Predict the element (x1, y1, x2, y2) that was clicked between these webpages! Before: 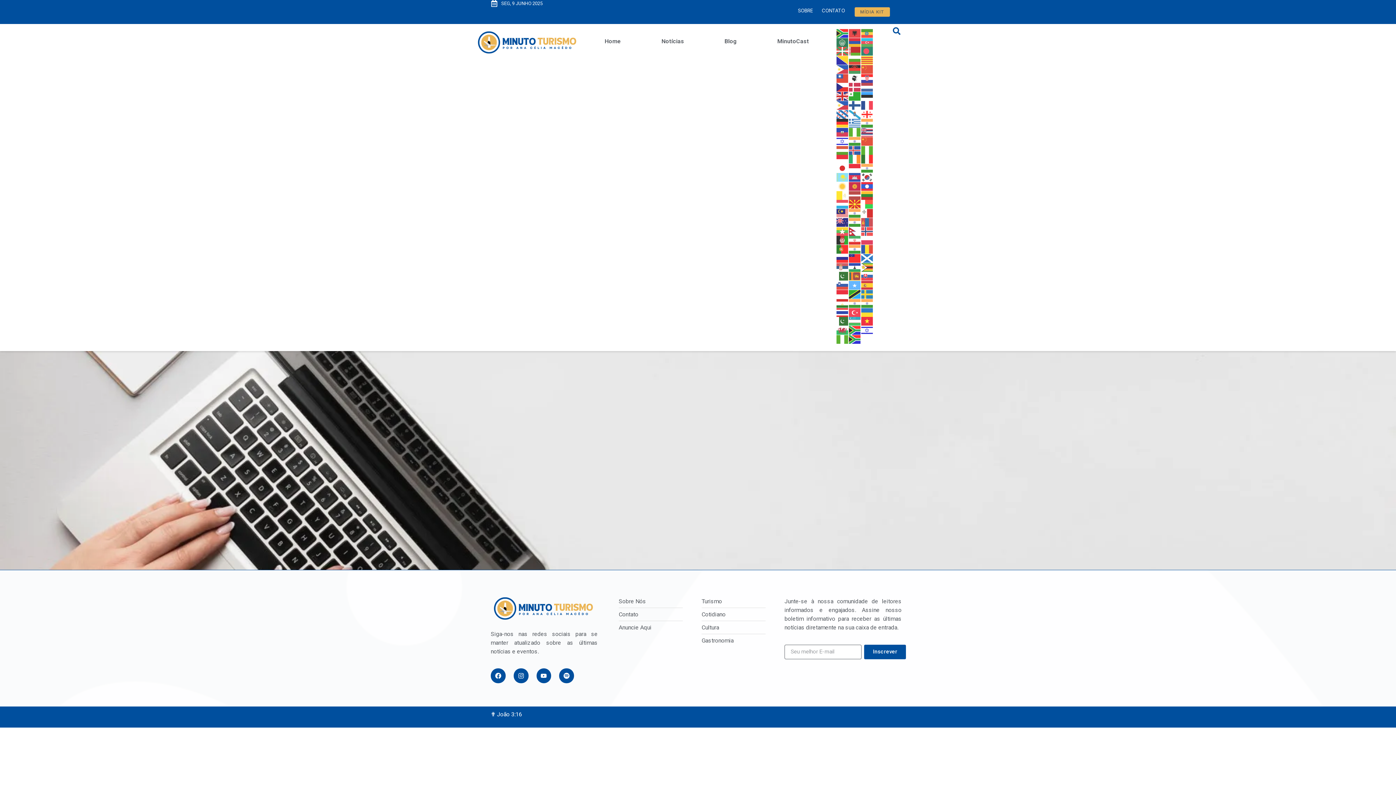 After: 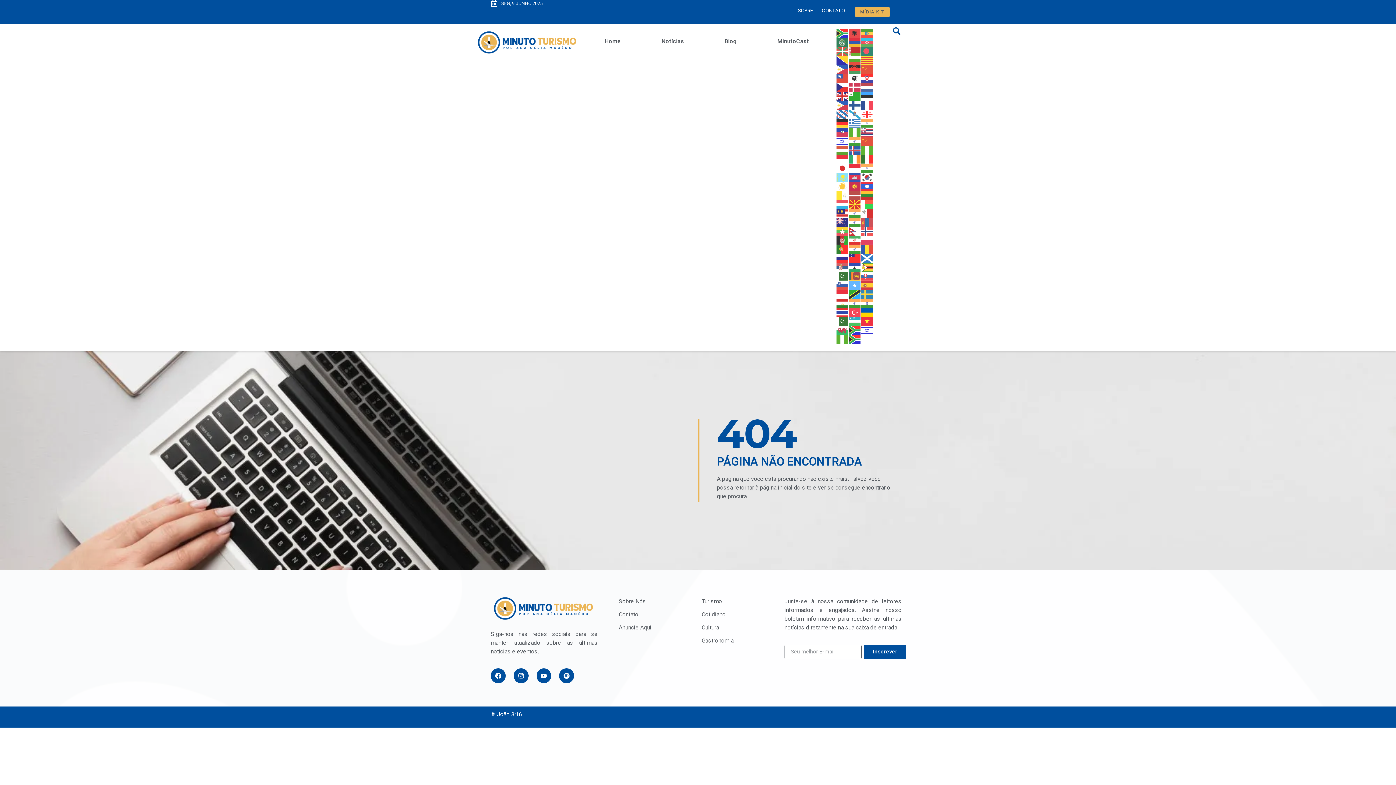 Action: bbox: (861, 308, 873, 315)